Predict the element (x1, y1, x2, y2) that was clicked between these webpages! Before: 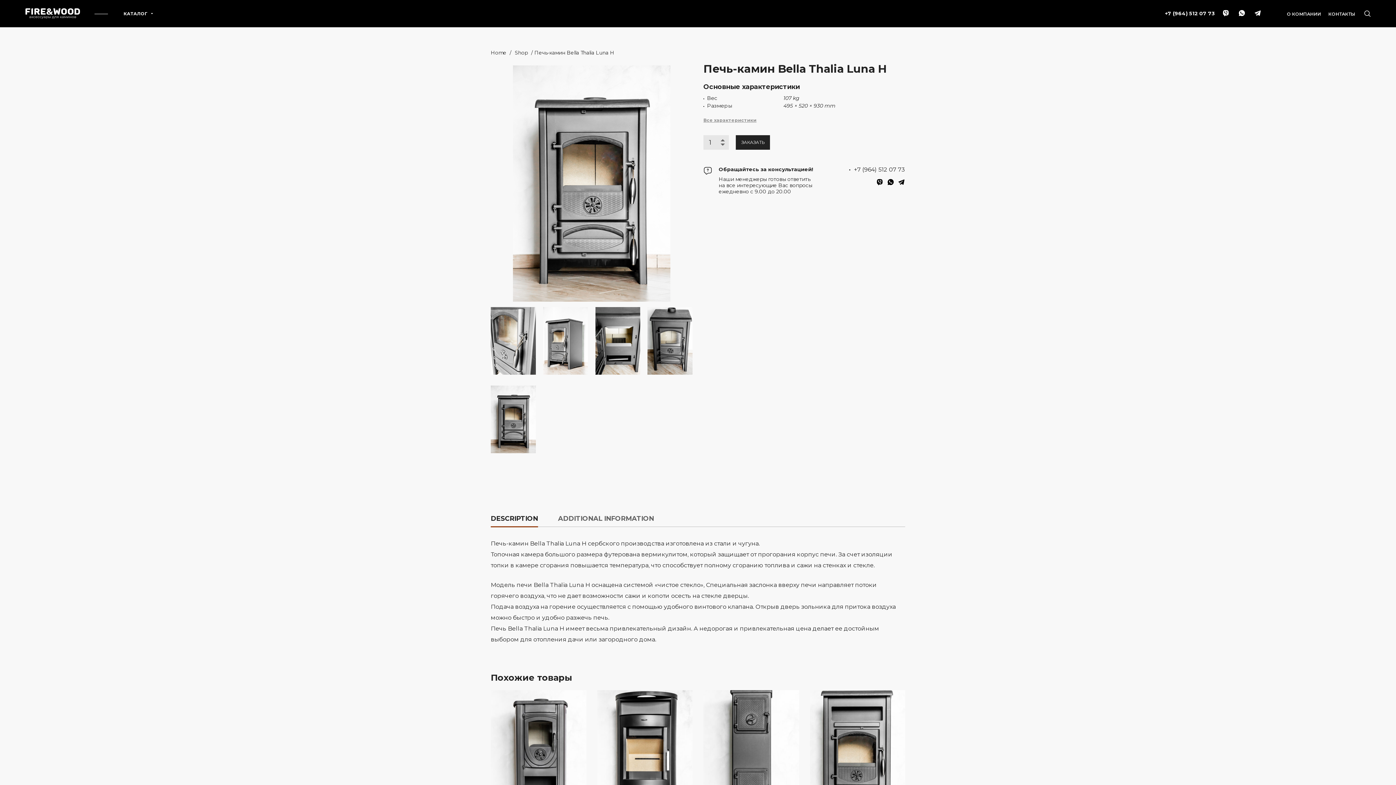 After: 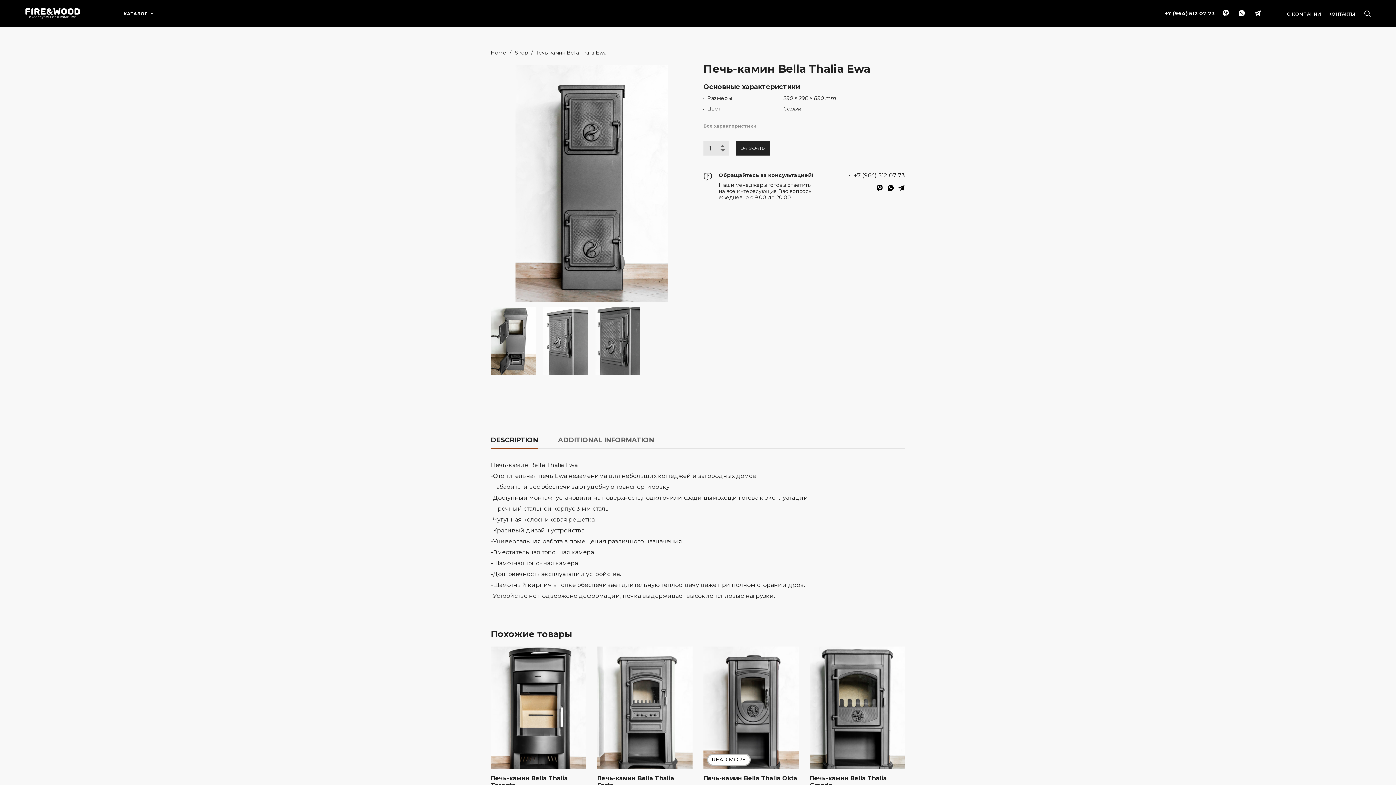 Action: bbox: (703, 690, 799, 813)